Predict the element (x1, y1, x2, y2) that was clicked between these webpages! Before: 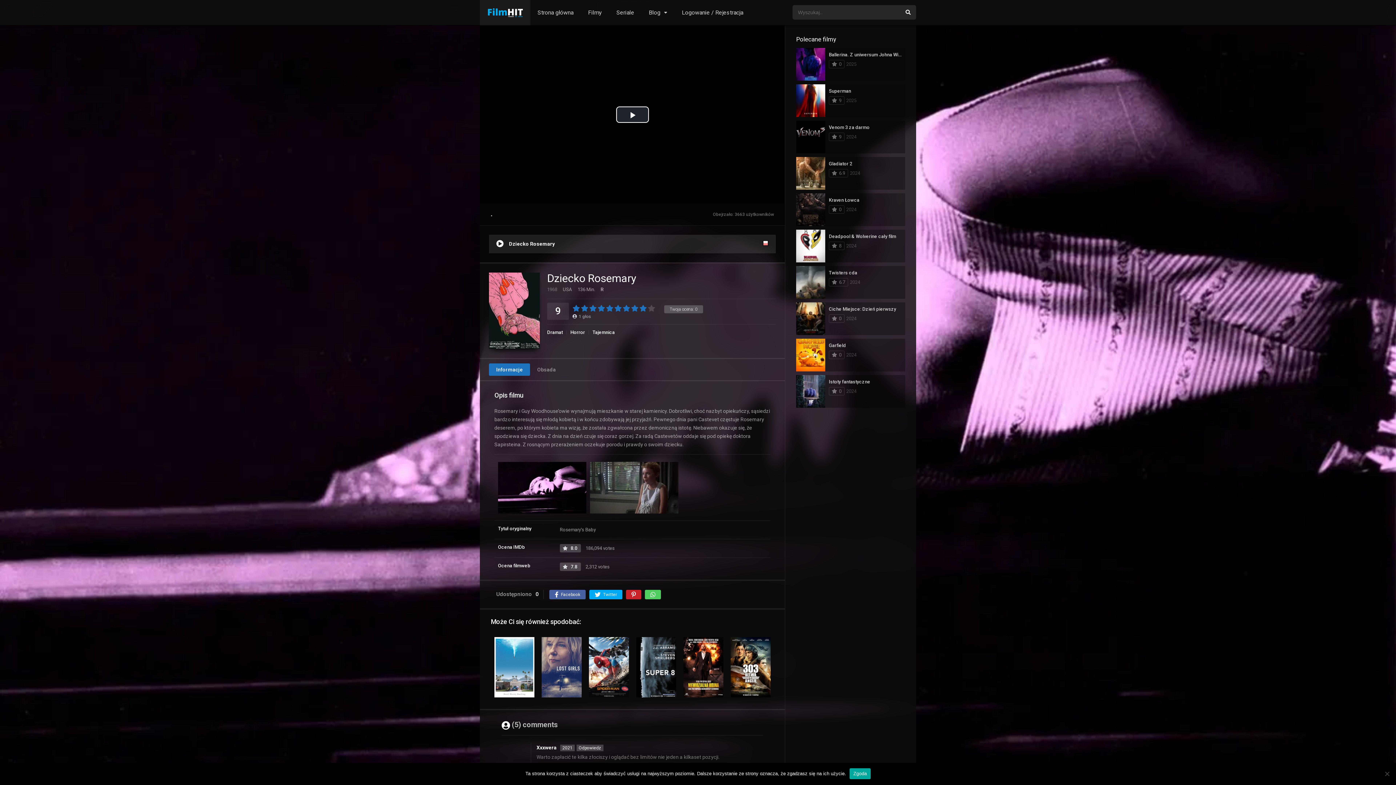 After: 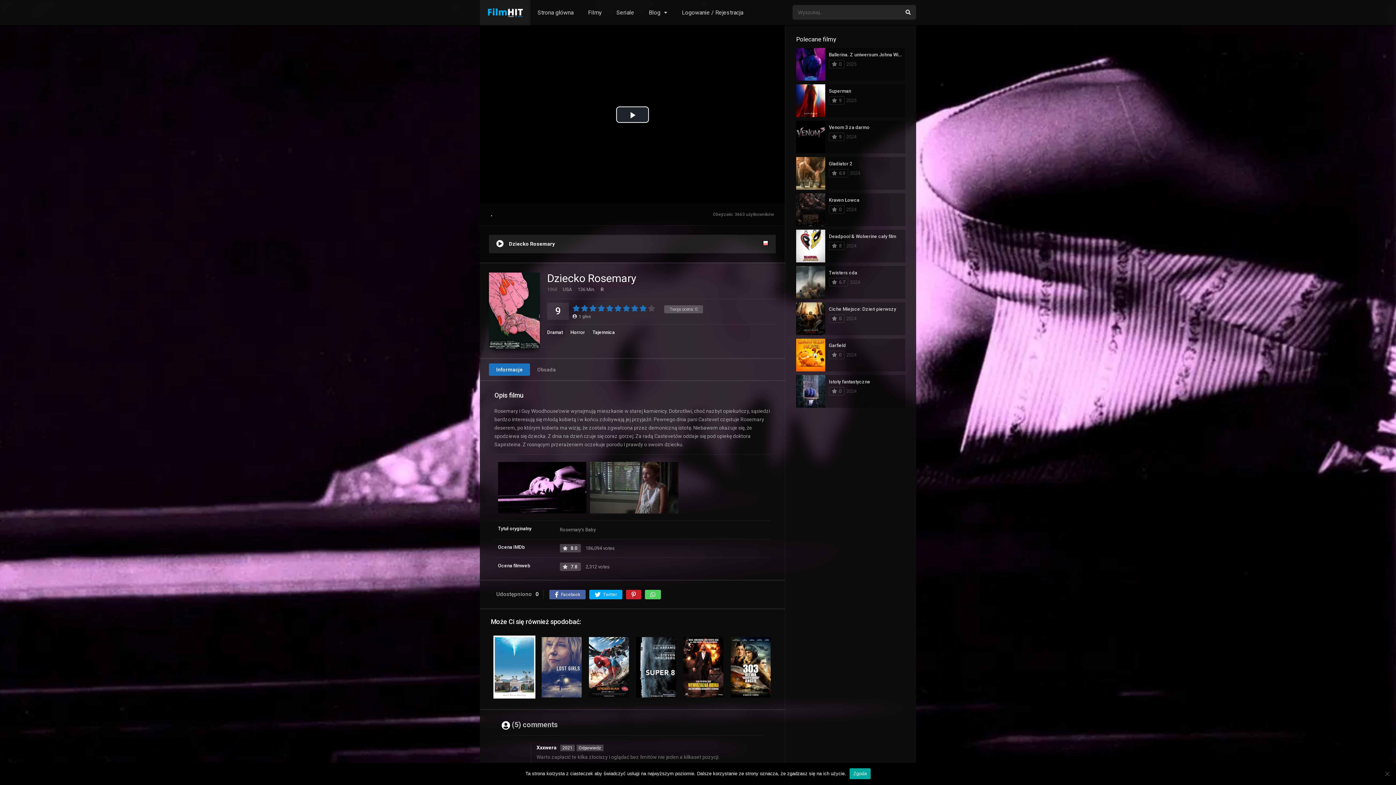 Action: bbox: (730, 692, 770, 698)